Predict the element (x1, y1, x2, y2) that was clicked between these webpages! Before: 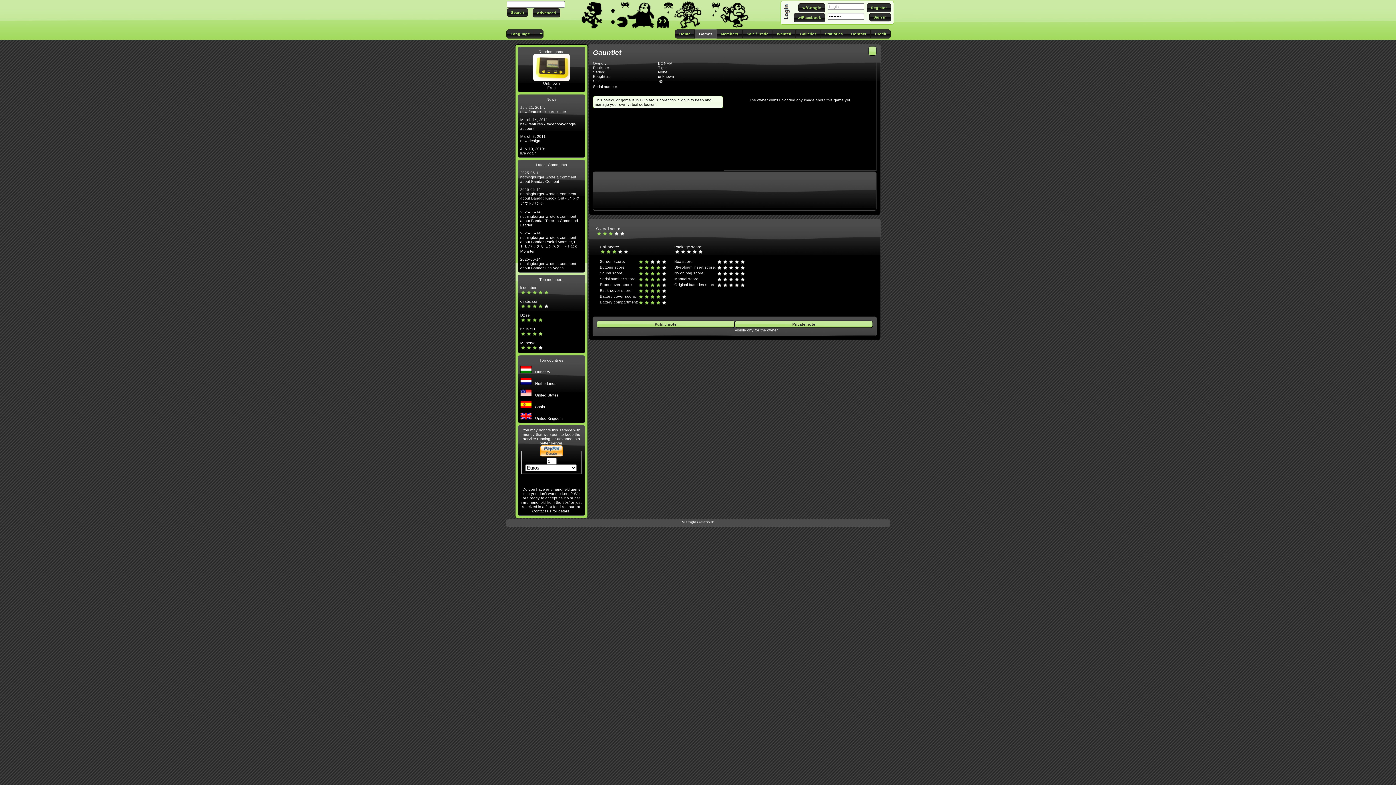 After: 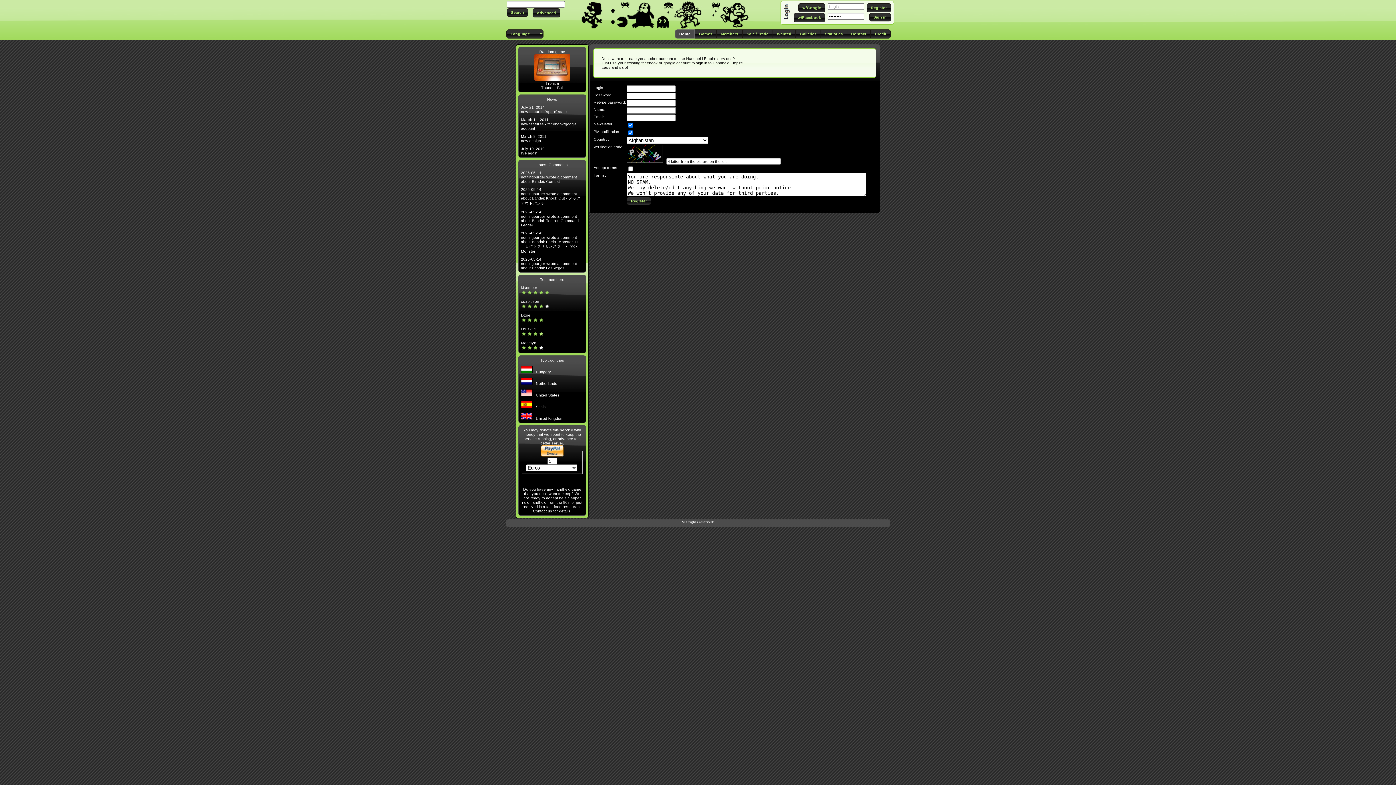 Action: label: Register bbox: (866, 3, 891, 12)